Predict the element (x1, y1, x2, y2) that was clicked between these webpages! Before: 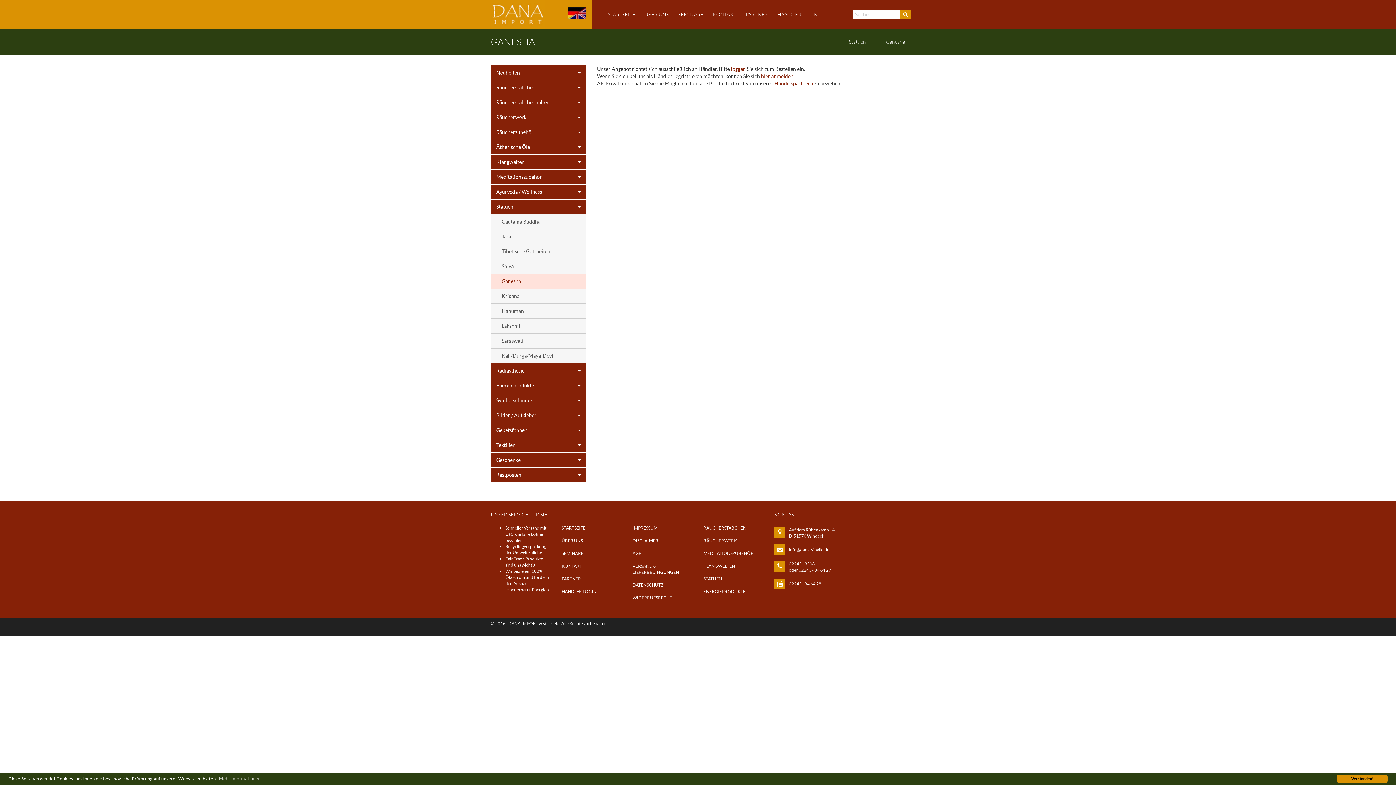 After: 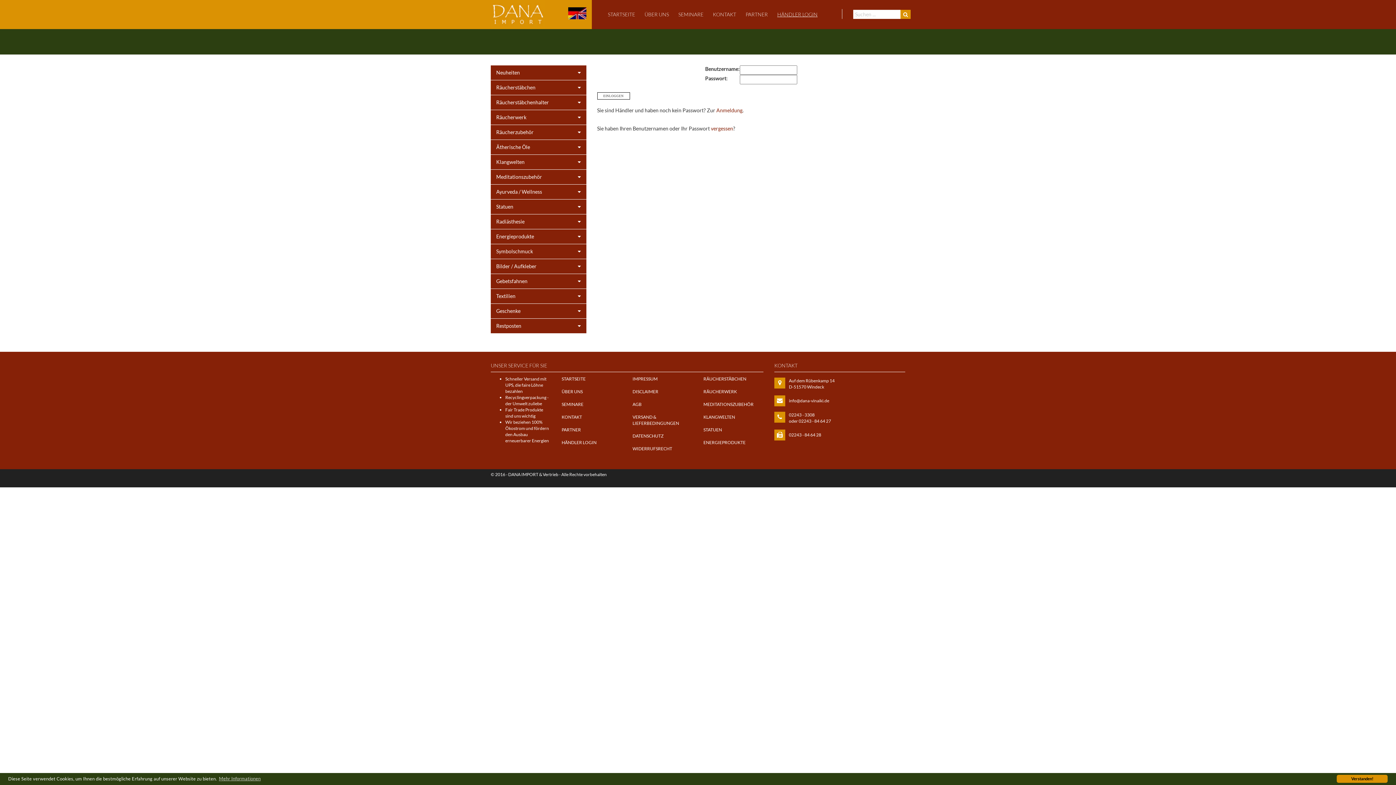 Action: label: loggen bbox: (731, 65, 746, 72)